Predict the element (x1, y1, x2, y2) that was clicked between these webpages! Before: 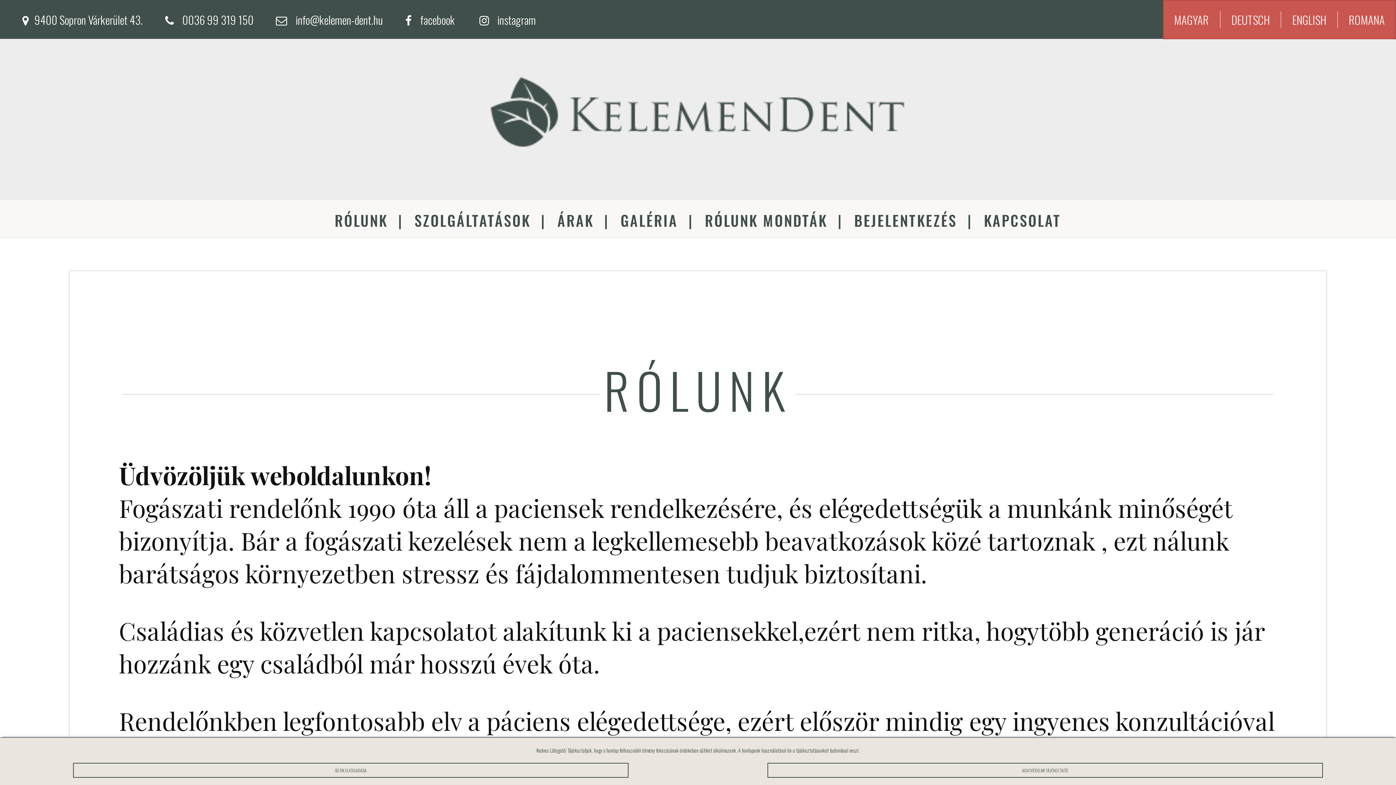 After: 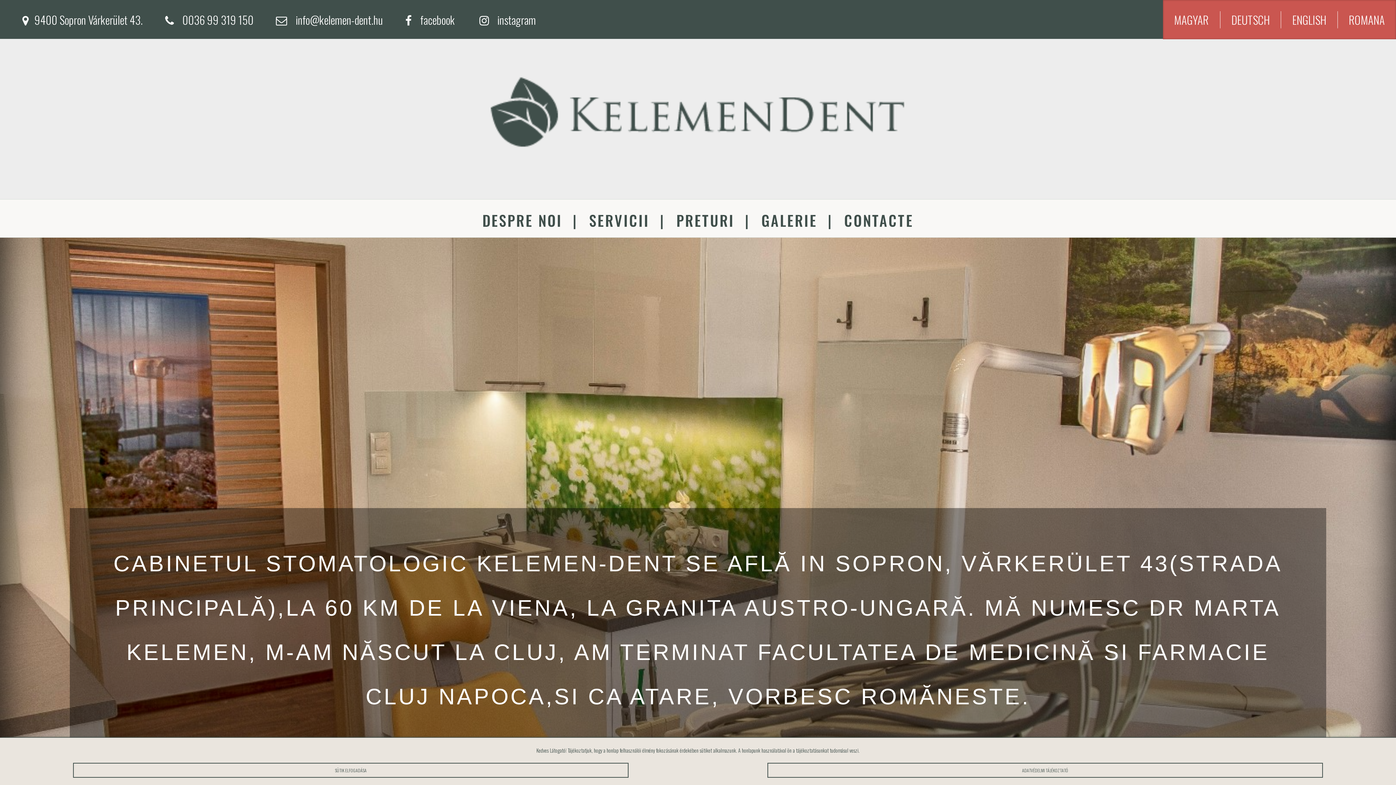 Action: label: ROMANA bbox: (1338, 11, 1396, 28)